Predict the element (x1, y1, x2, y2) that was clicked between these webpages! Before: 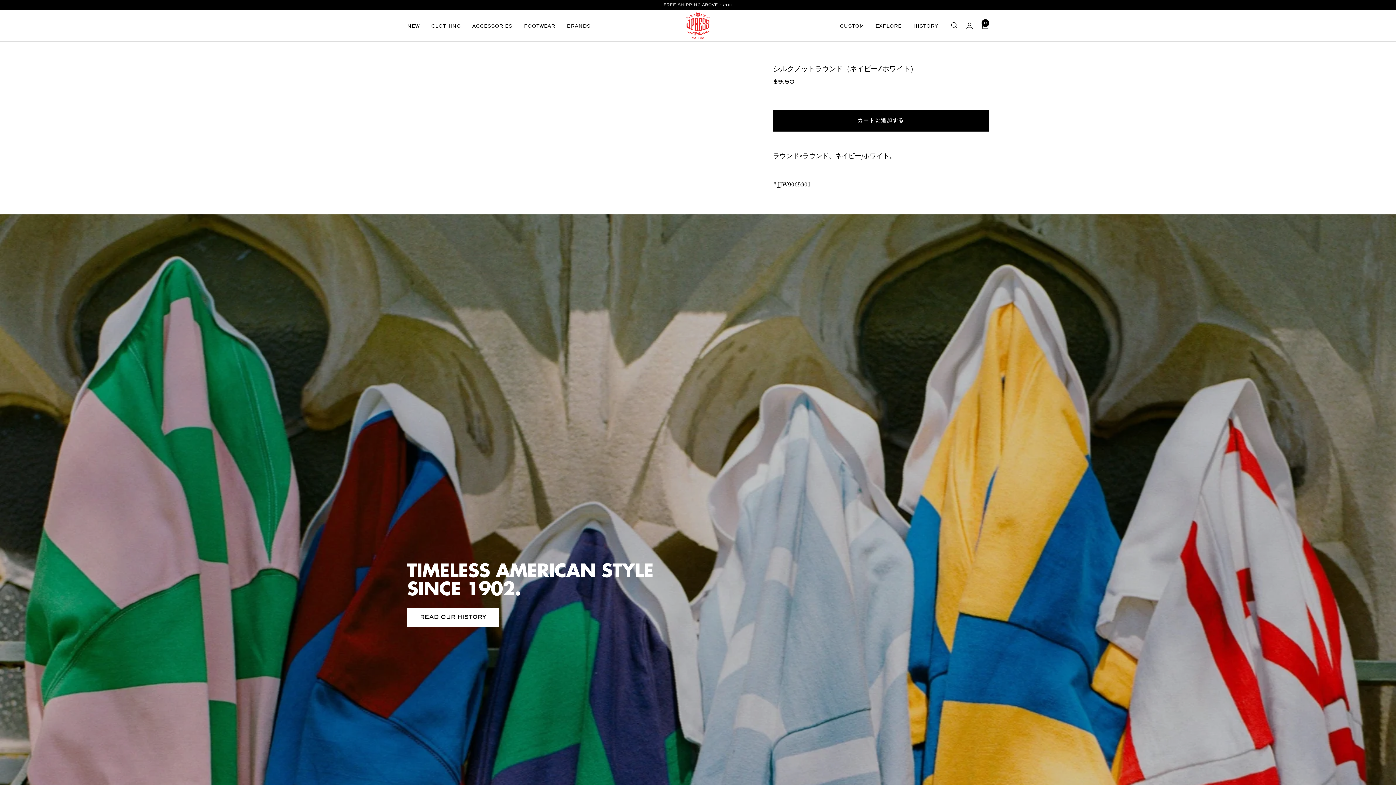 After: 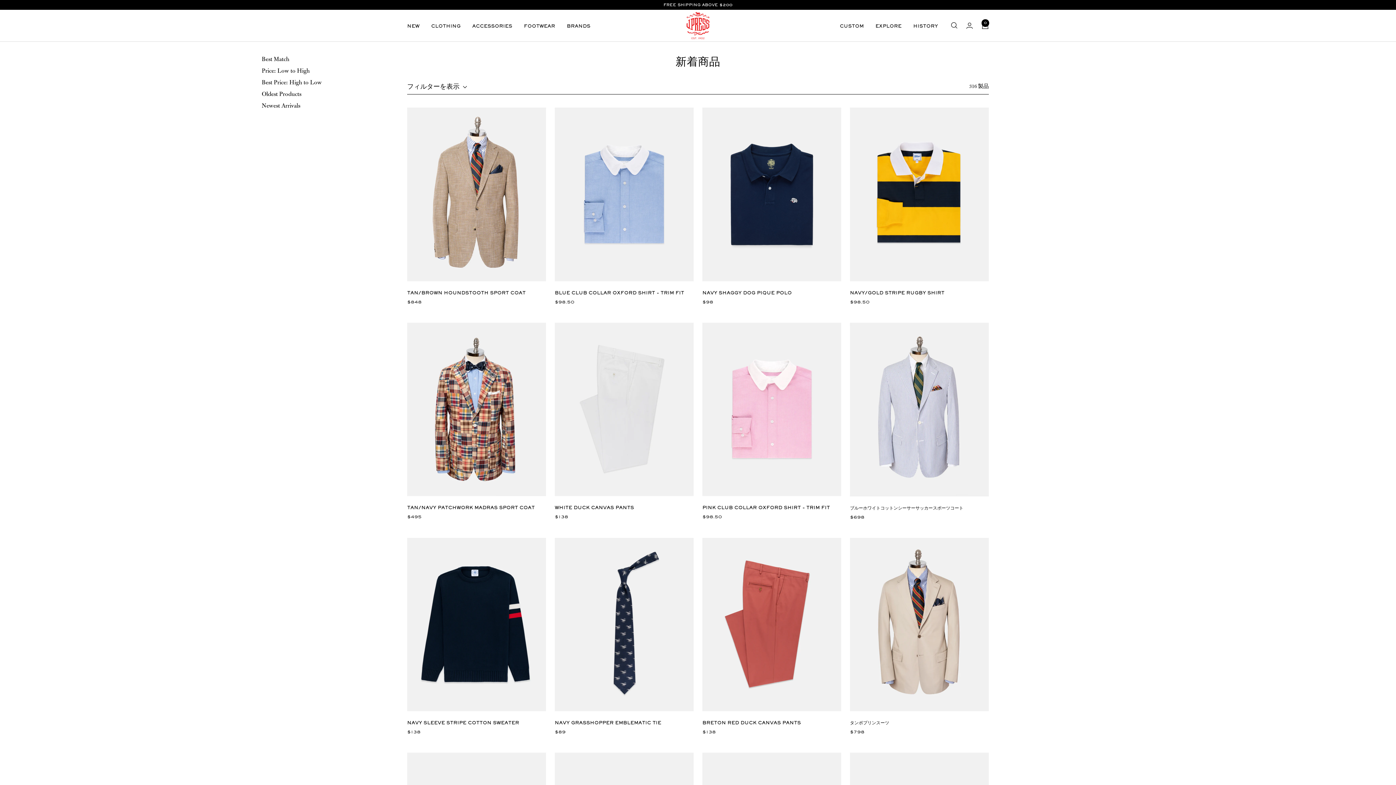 Action: label: NEW bbox: (407, 23, 419, 30)